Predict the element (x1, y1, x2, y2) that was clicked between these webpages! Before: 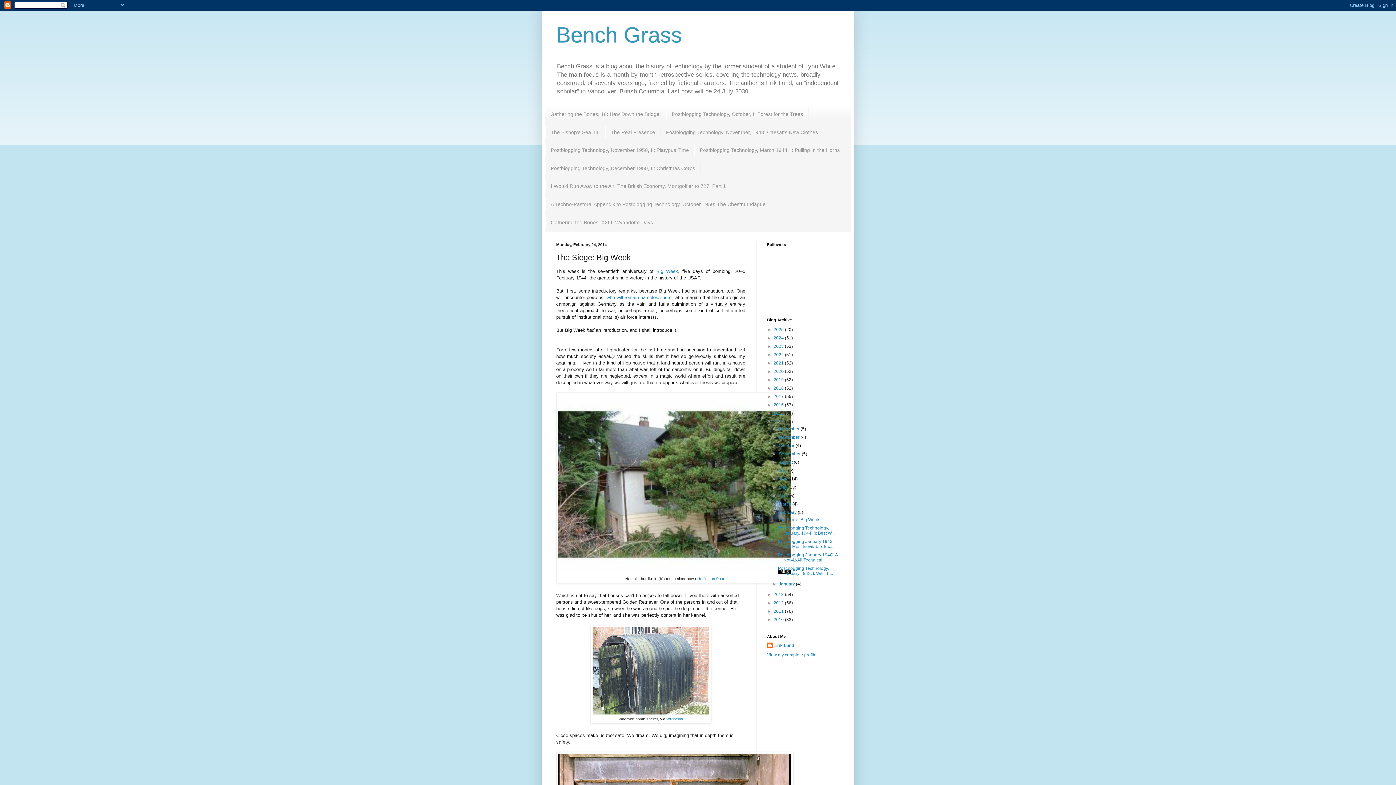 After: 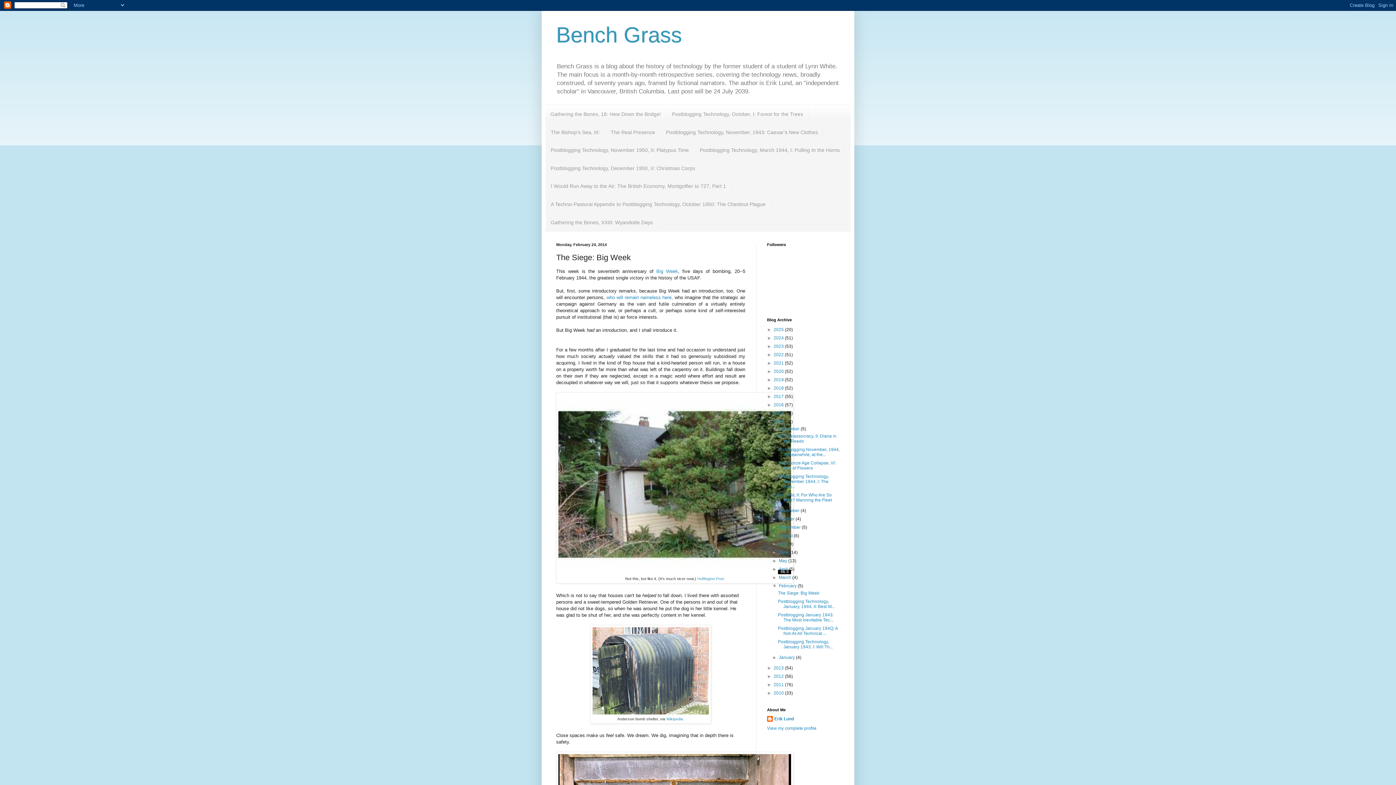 Action: bbox: (772, 426, 779, 431) label: ►  